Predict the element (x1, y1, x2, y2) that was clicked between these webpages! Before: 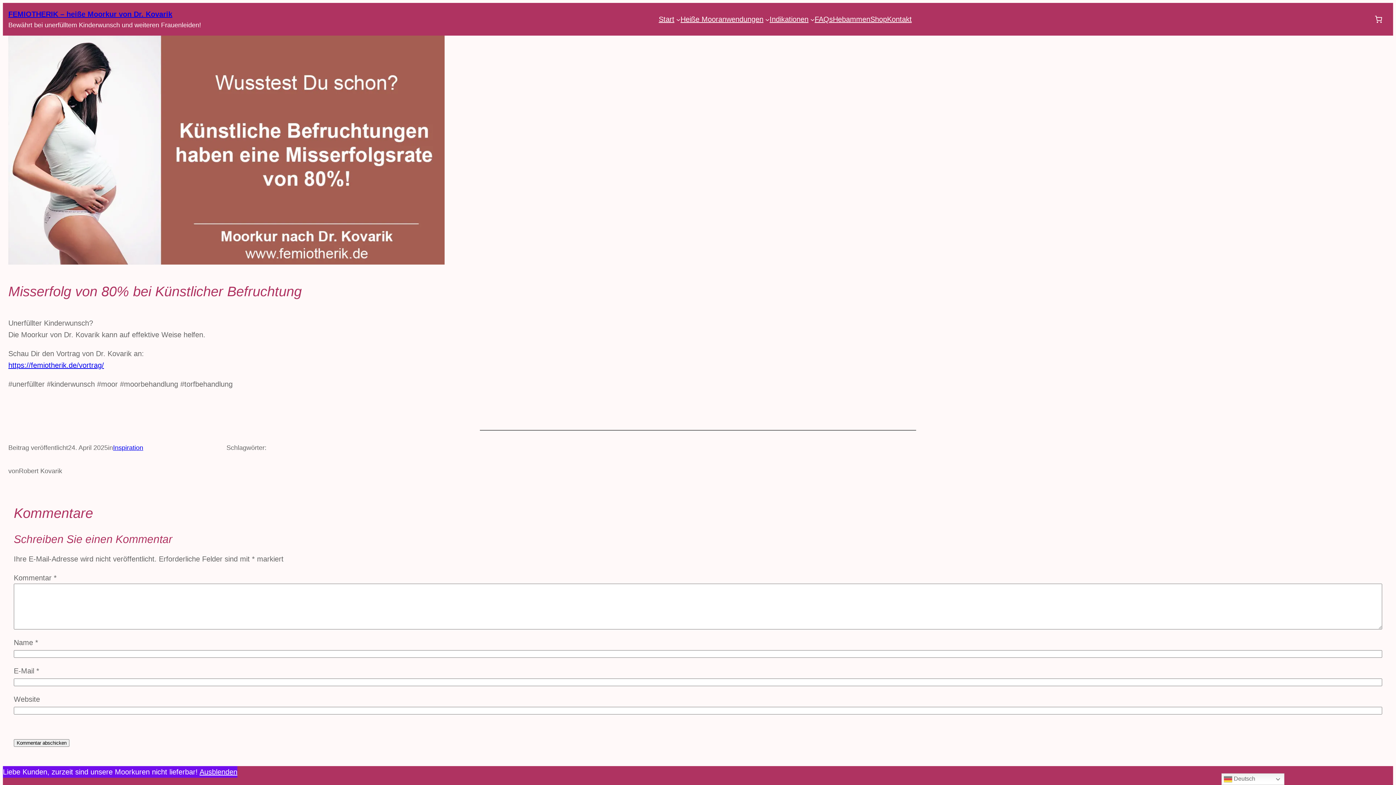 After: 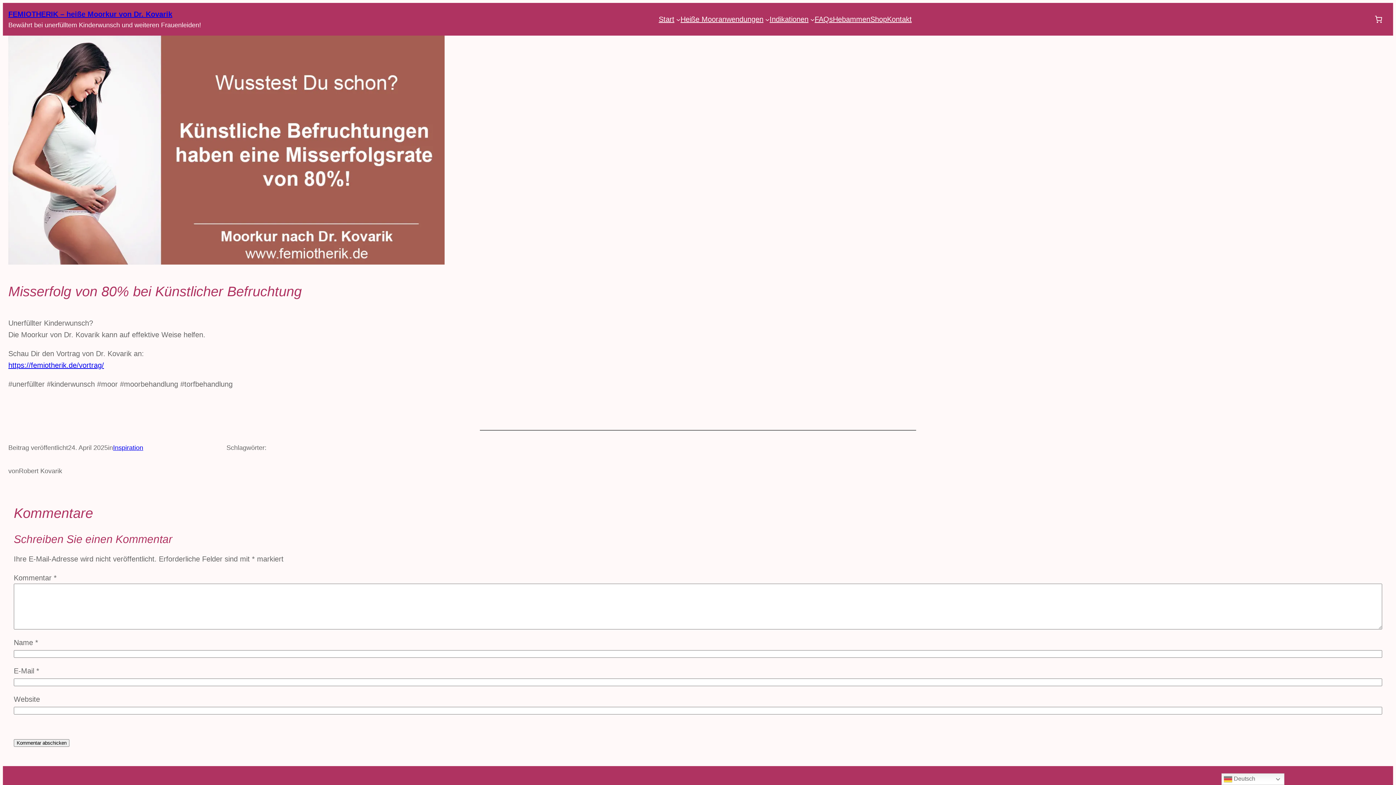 Action: bbox: (199, 768, 237, 776) label: Ausblenden